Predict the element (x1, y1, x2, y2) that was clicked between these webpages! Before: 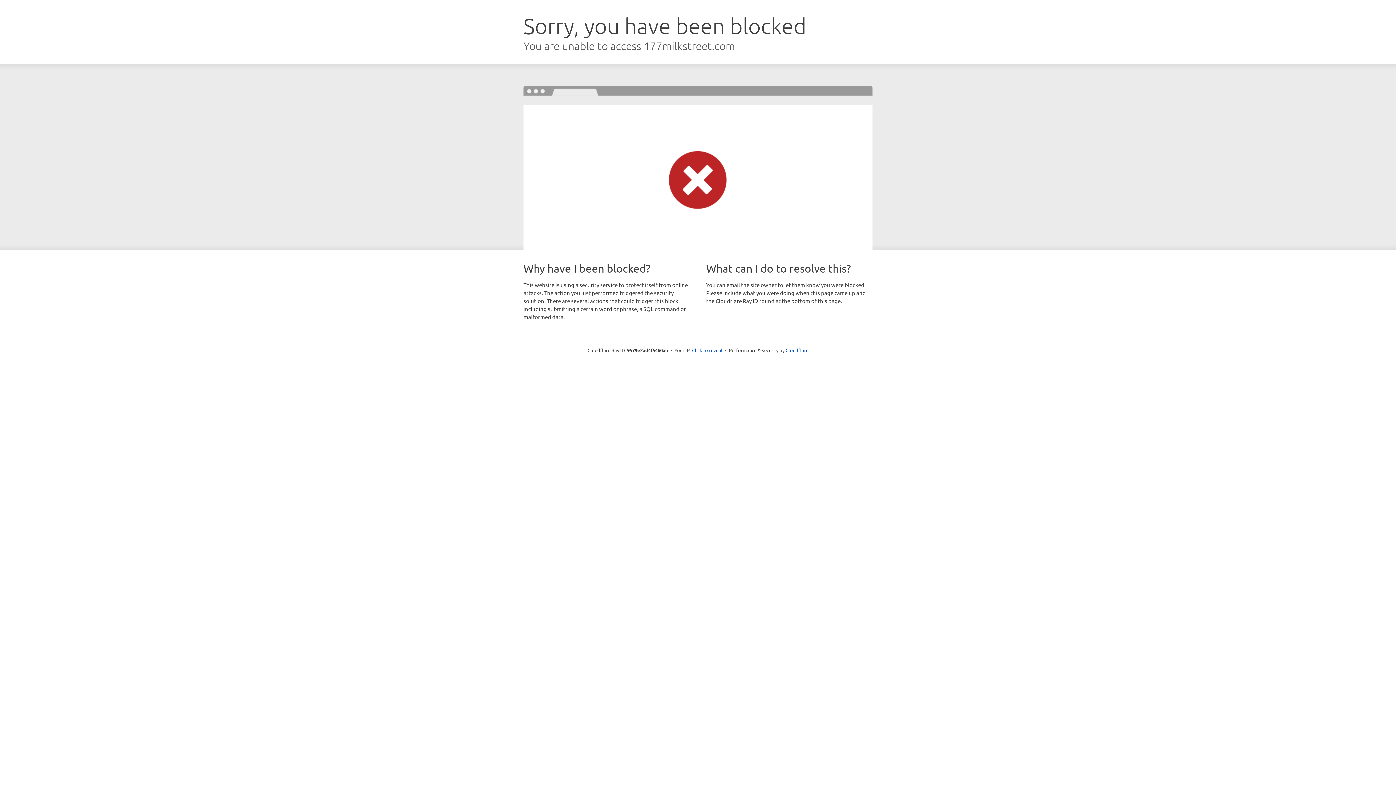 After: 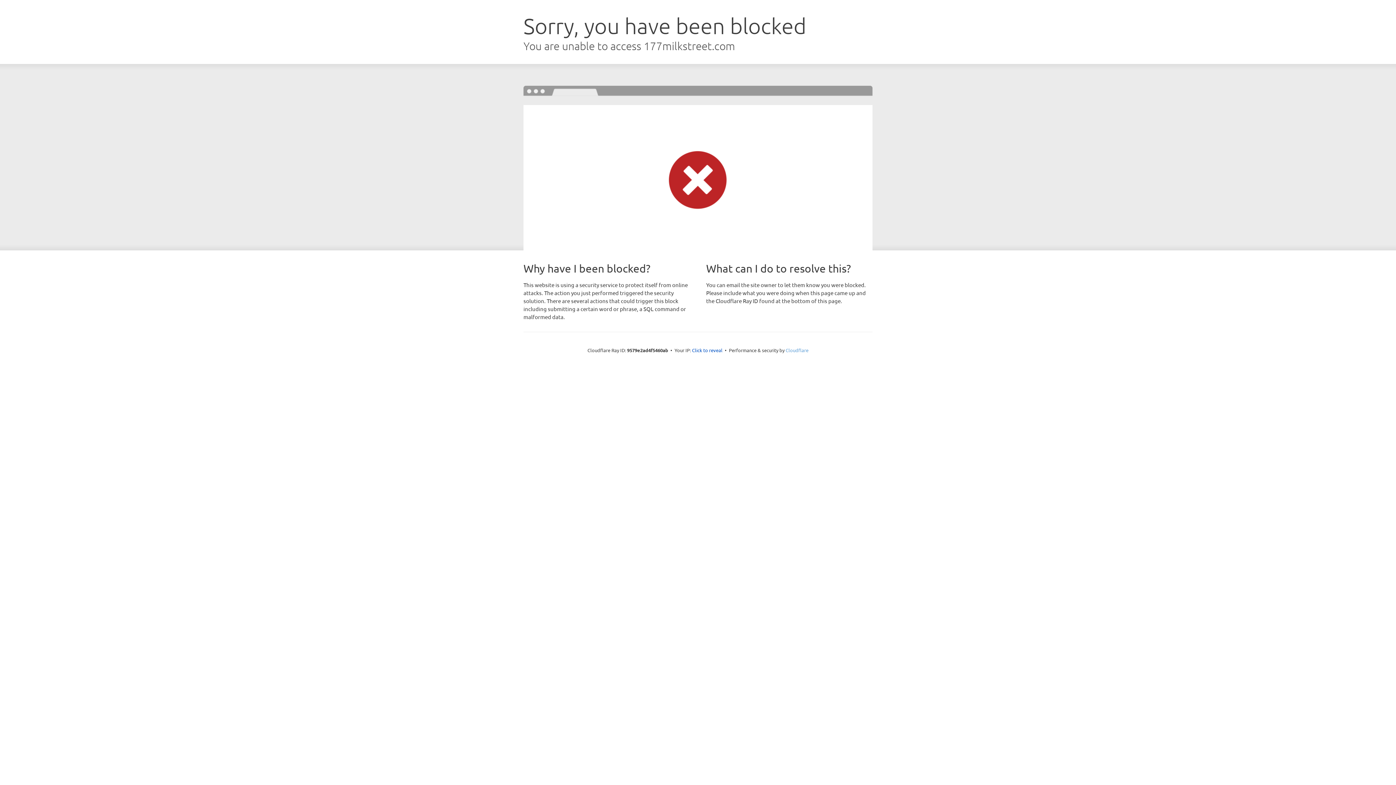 Action: bbox: (785, 347, 808, 353) label: Cloudflare